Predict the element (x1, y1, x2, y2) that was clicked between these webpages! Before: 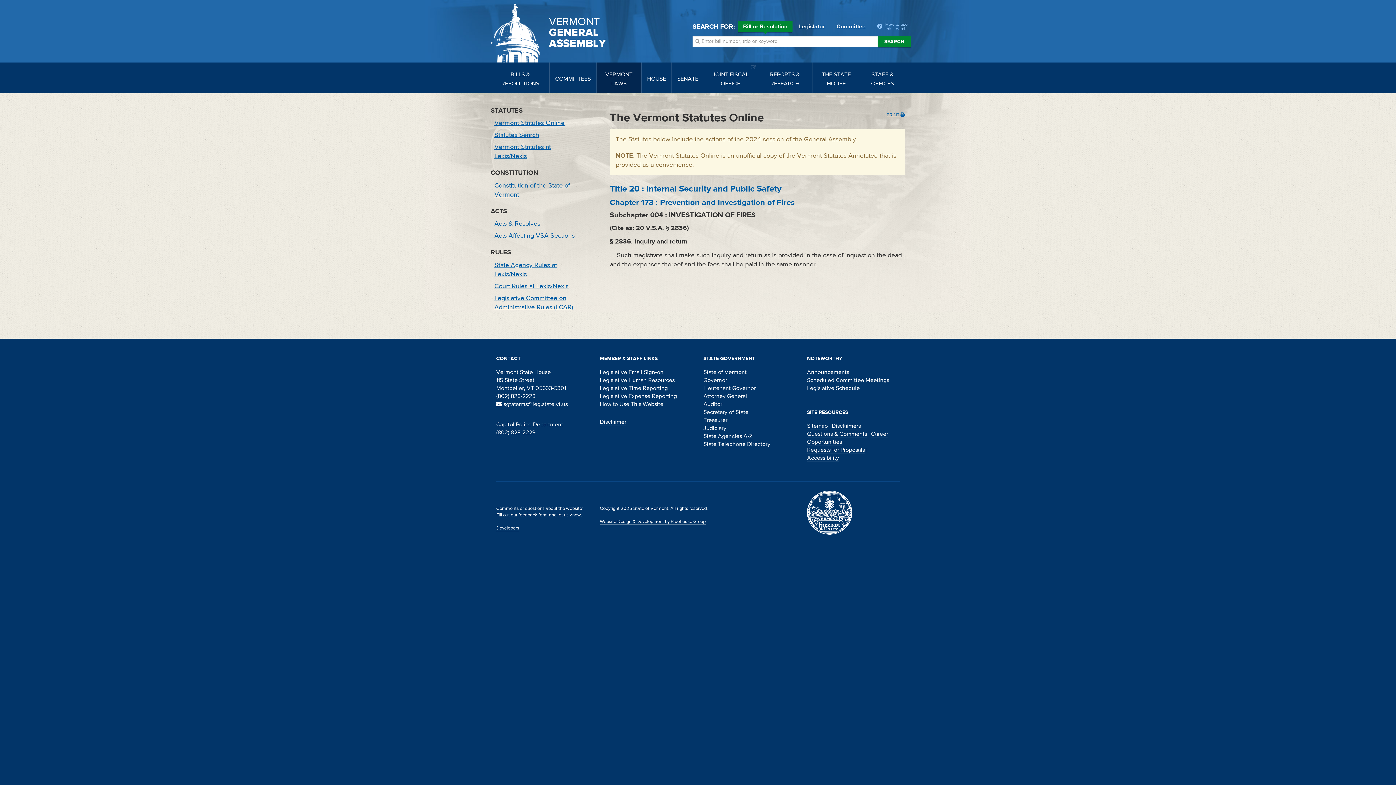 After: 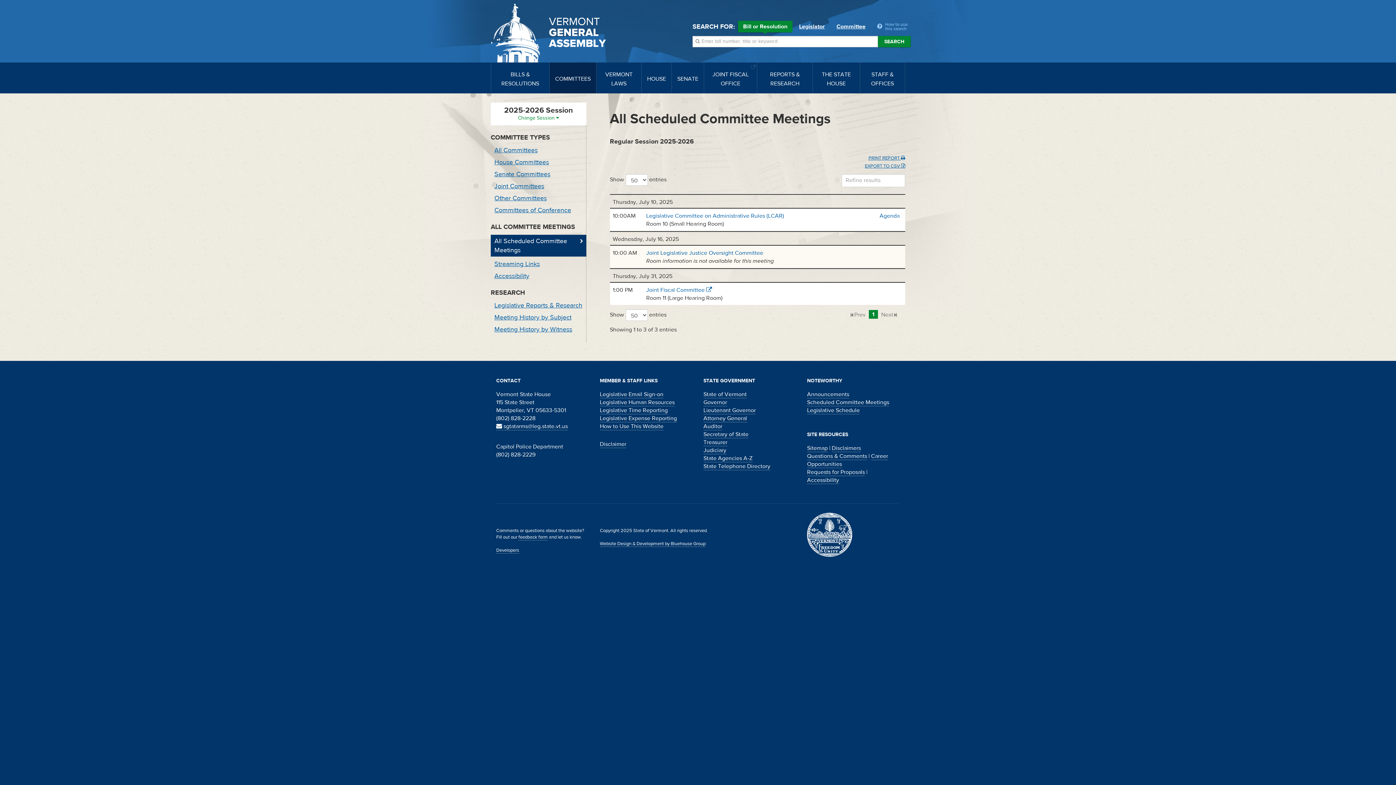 Action: bbox: (807, 376, 889, 384) label: Scheduled Committee Meetings